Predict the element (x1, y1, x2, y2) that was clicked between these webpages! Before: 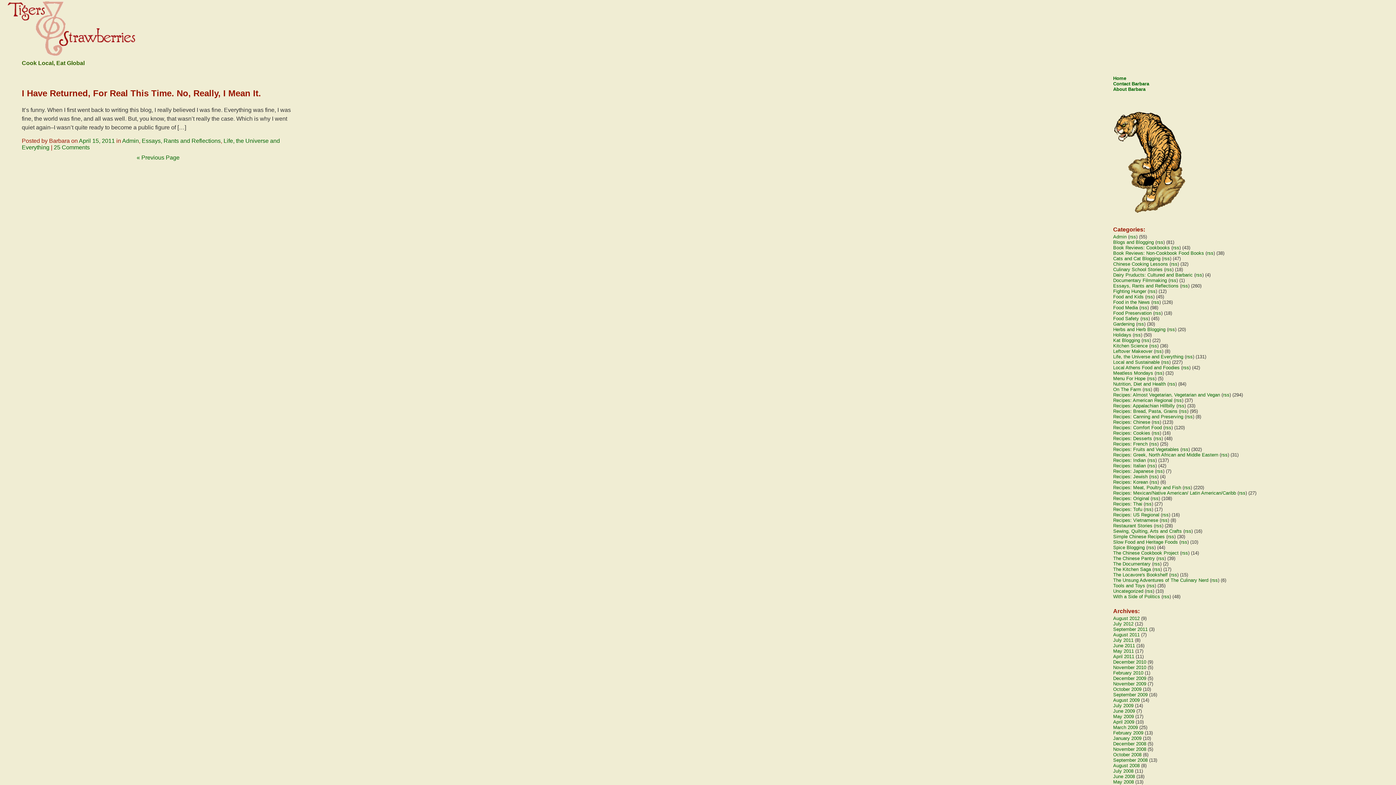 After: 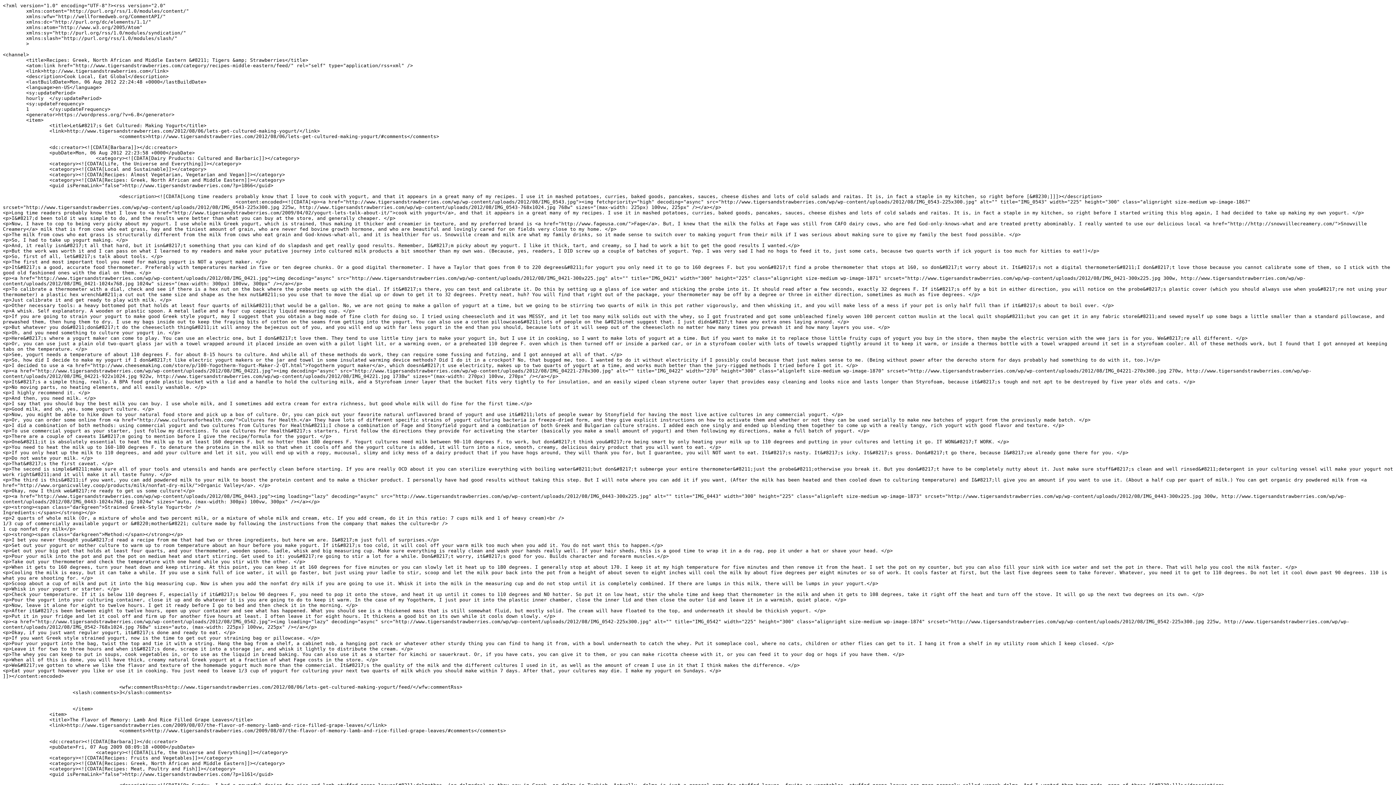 Action: label: rss bbox: (1221, 452, 1228, 457)